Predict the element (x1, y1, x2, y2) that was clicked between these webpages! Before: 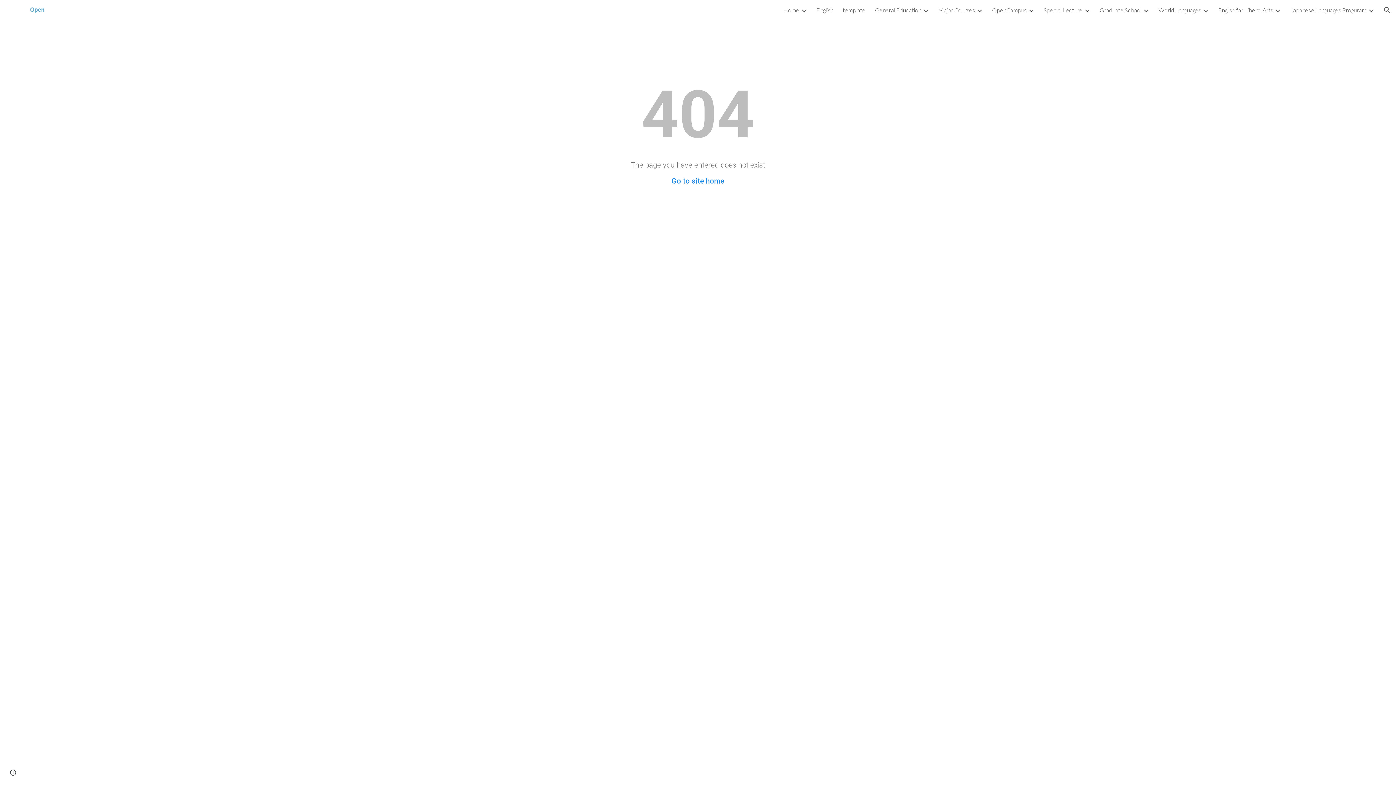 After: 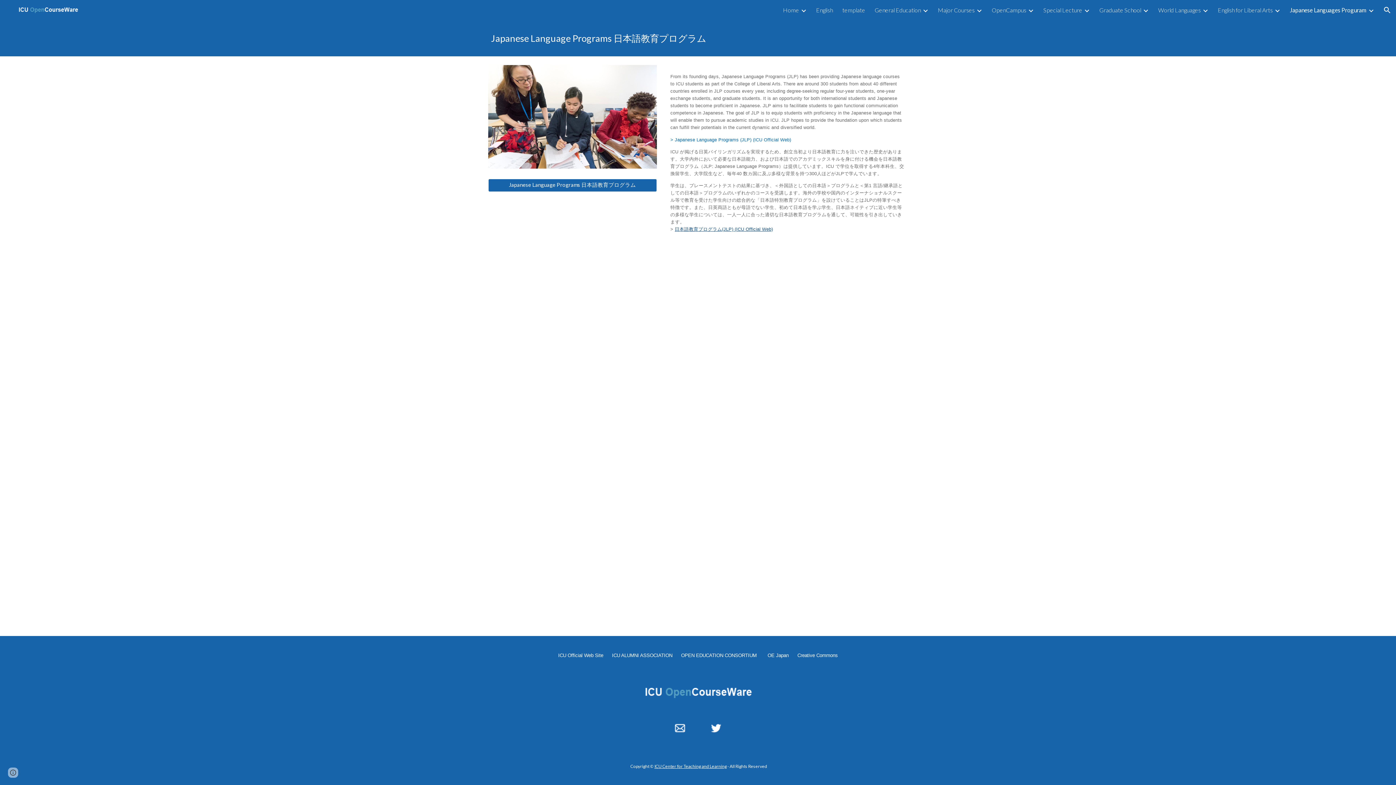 Action: label: Japanese Languages Proguram bbox: (1290, 6, 1366, 13)